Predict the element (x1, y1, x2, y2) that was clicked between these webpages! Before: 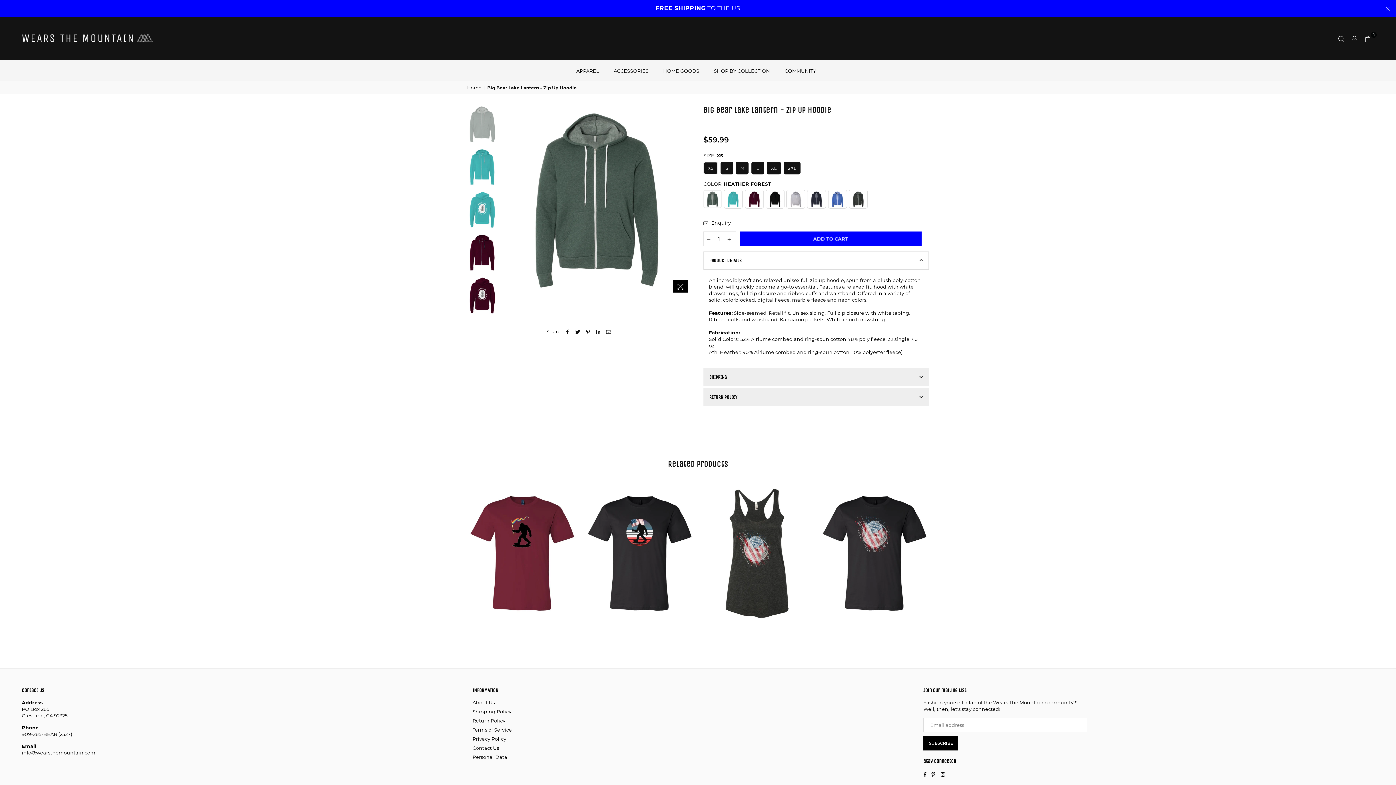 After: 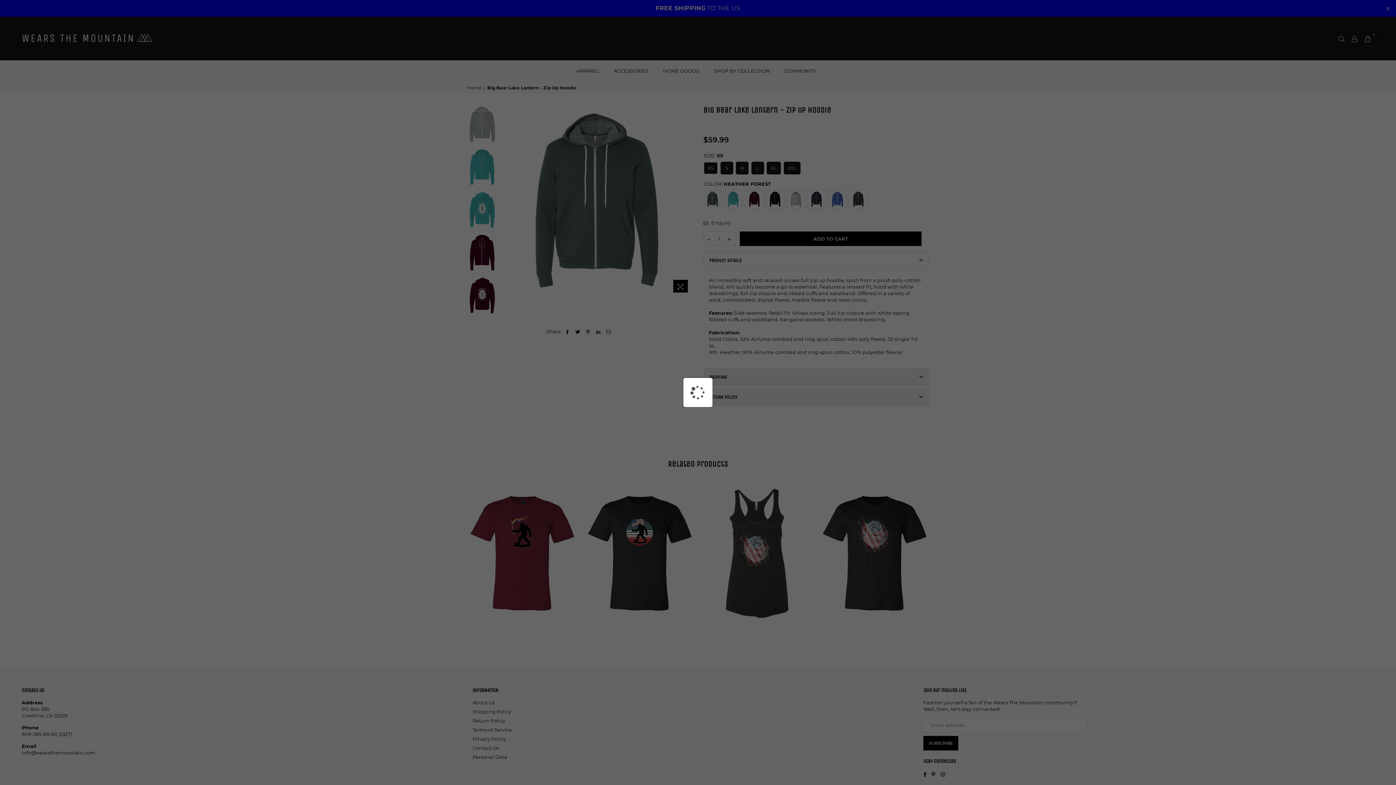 Action: label: ADD TO CART bbox: (740, 231, 921, 246)